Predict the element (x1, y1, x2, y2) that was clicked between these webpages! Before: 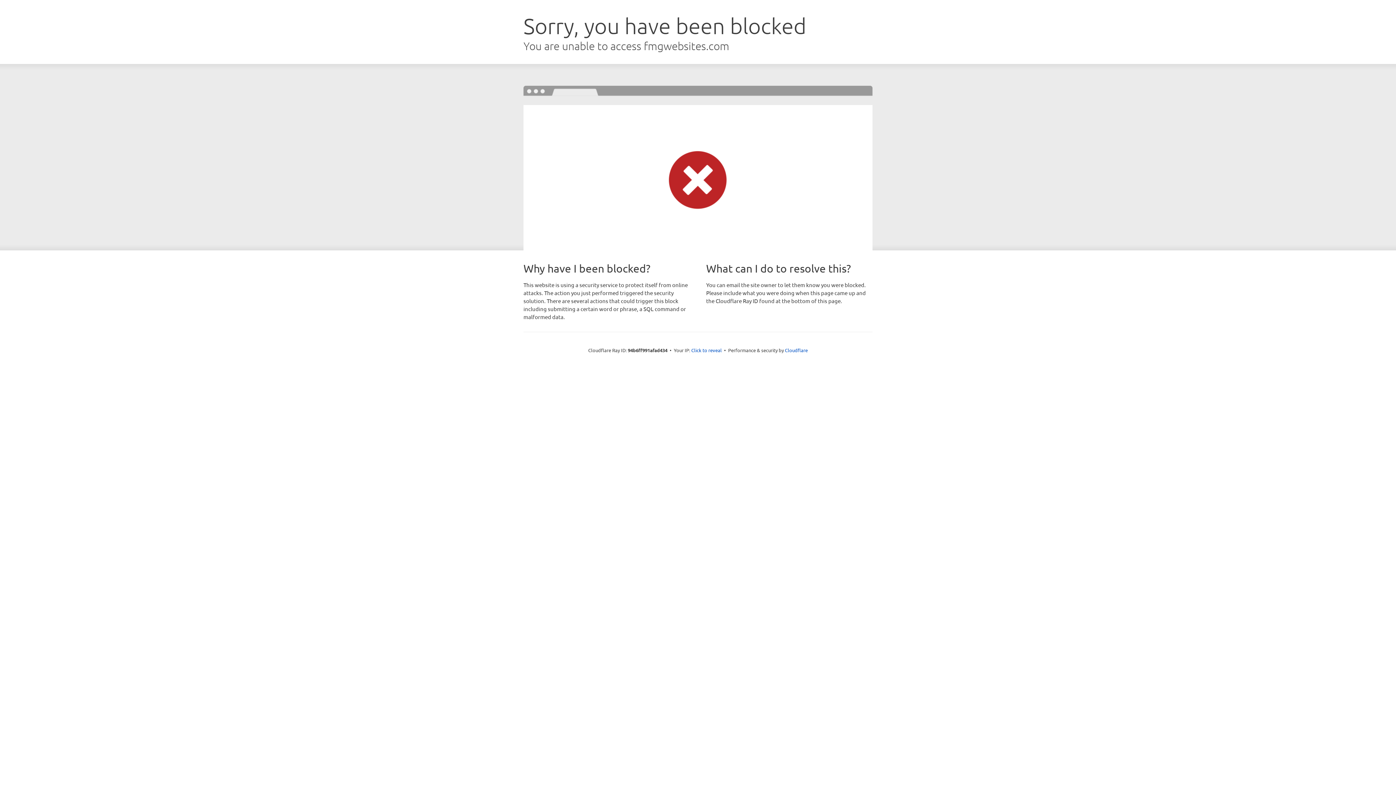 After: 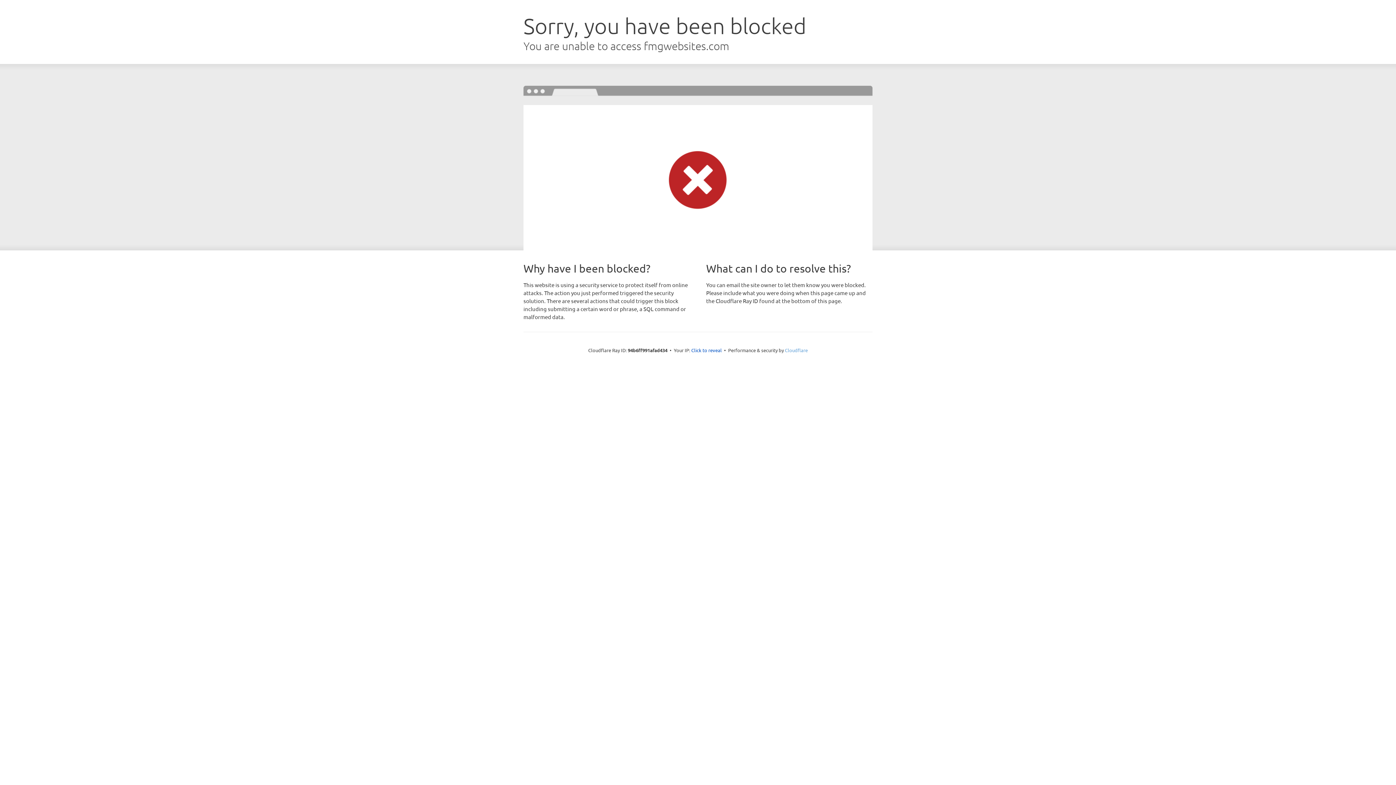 Action: bbox: (785, 347, 808, 353) label: Cloudflare